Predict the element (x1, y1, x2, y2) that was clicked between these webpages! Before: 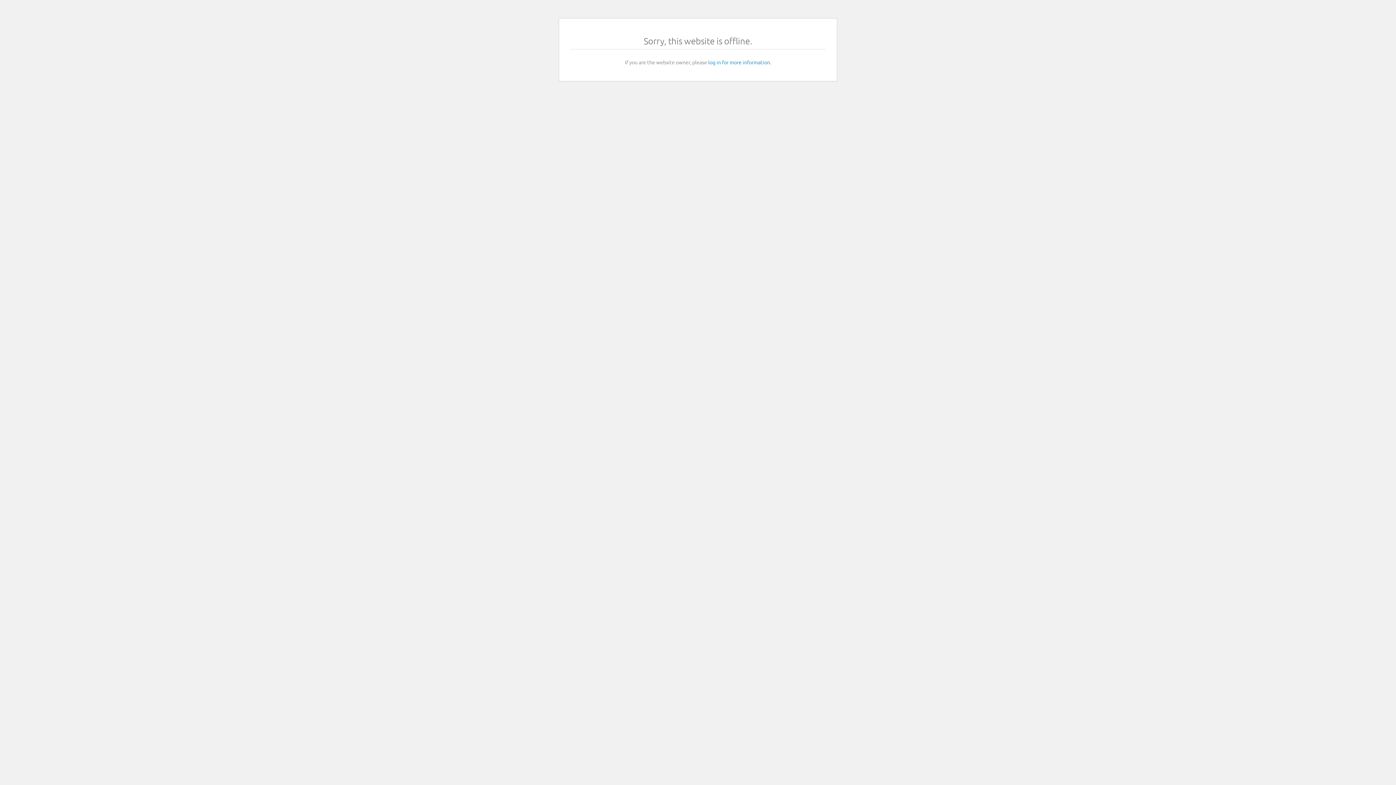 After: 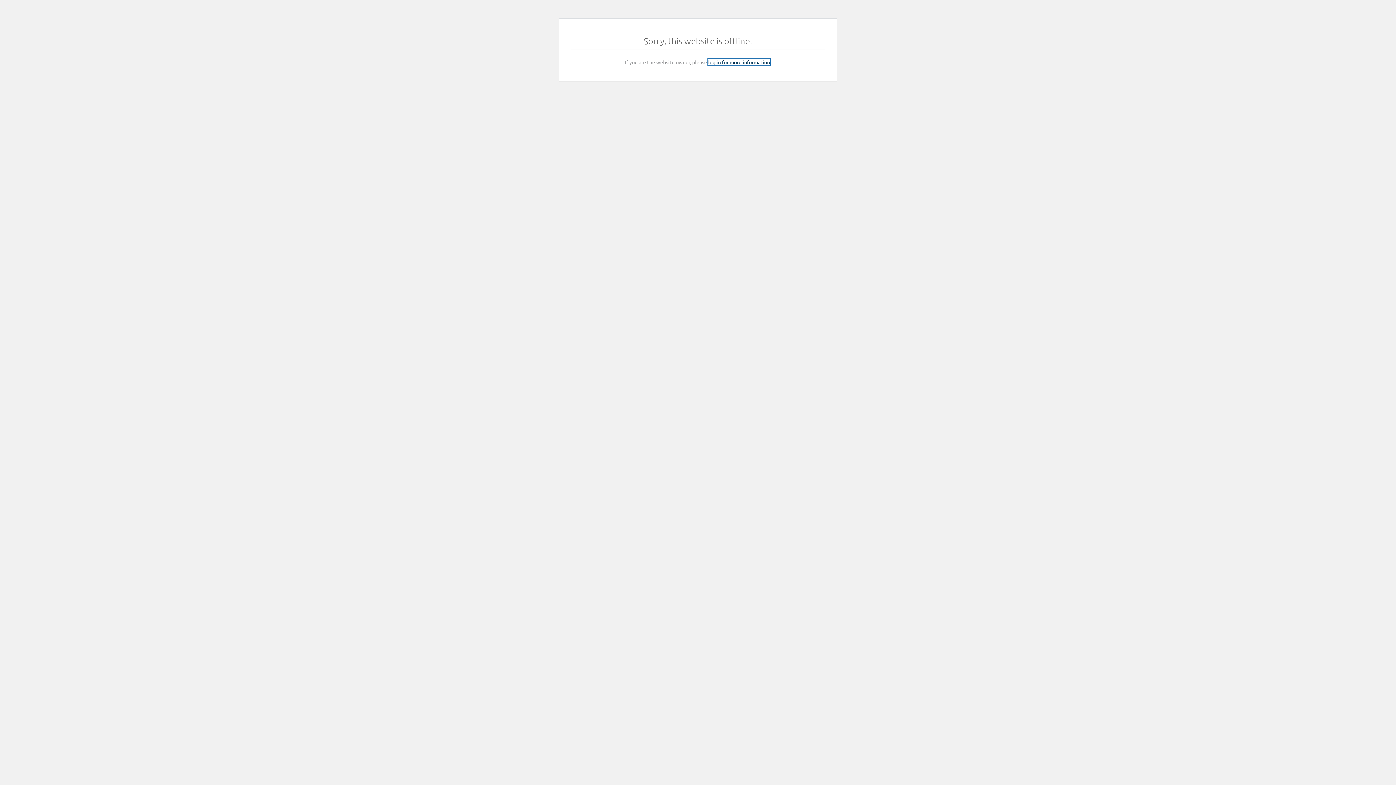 Action: bbox: (708, 58, 770, 65) label: log in for more information